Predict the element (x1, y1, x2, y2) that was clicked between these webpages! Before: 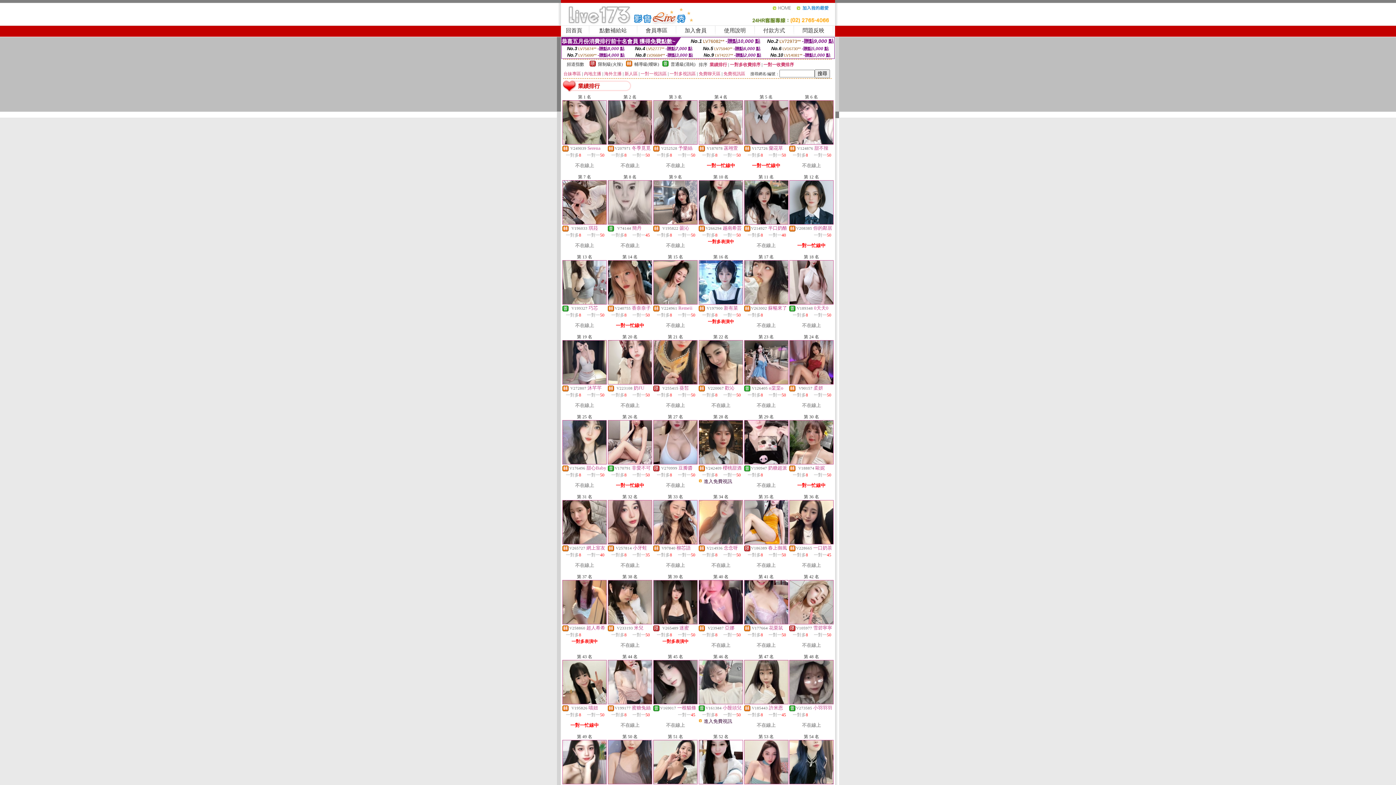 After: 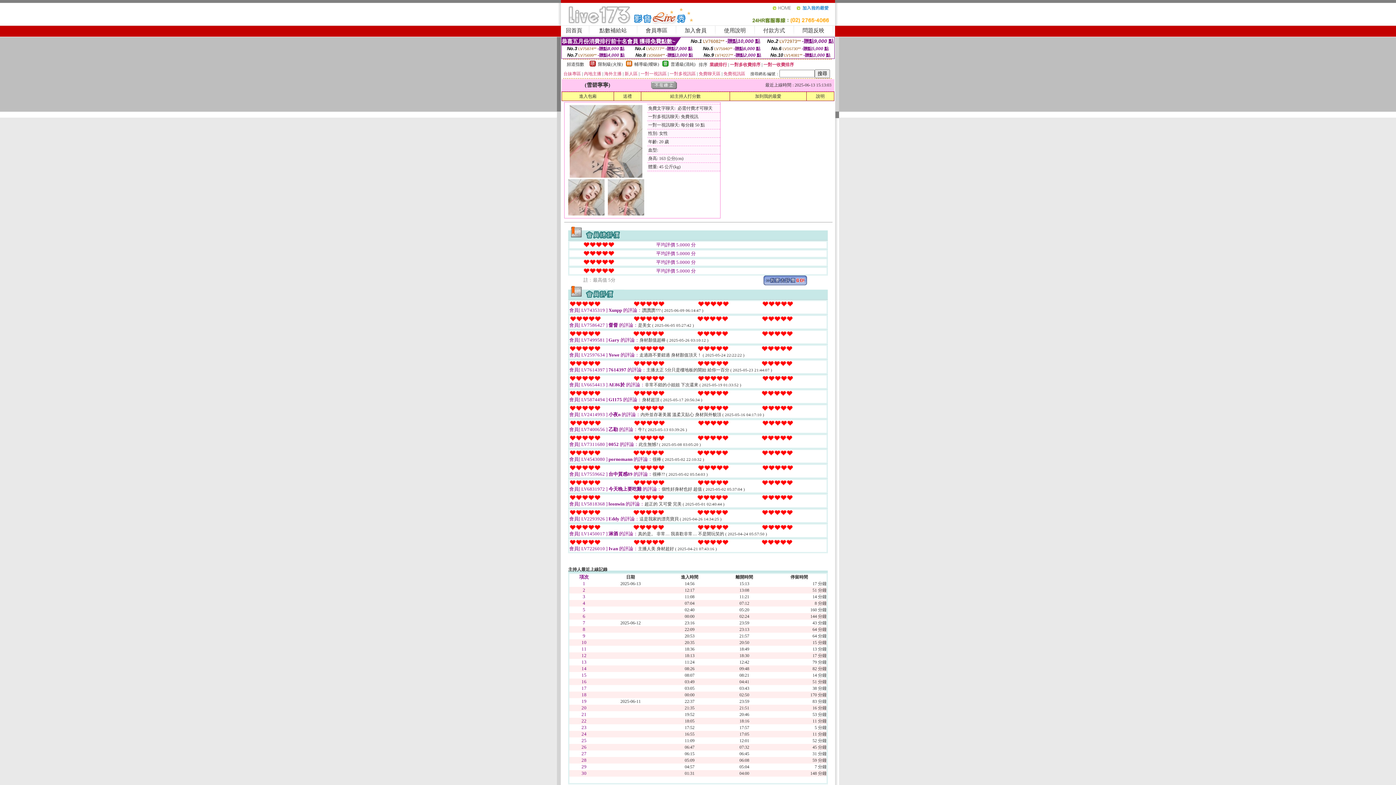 Action: bbox: (789, 620, 833, 625)